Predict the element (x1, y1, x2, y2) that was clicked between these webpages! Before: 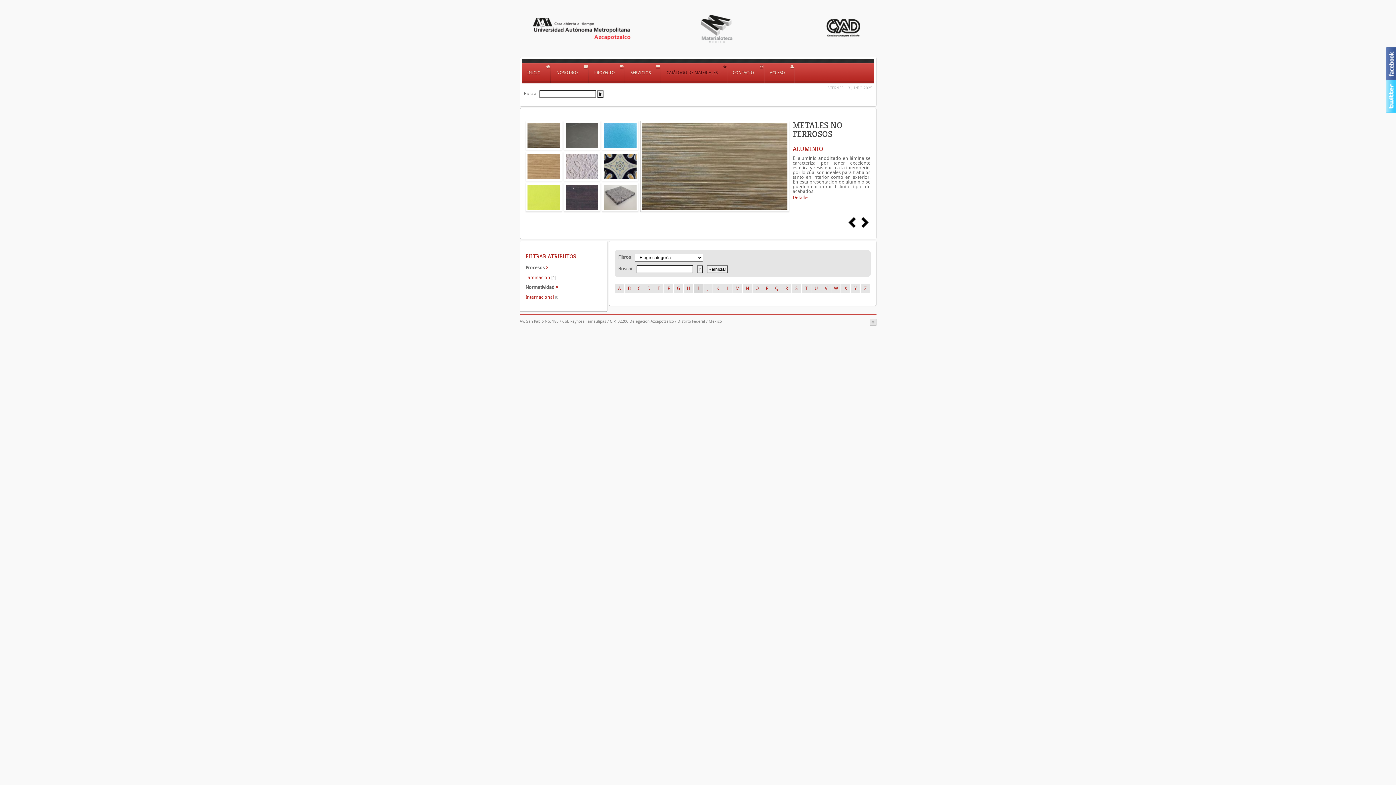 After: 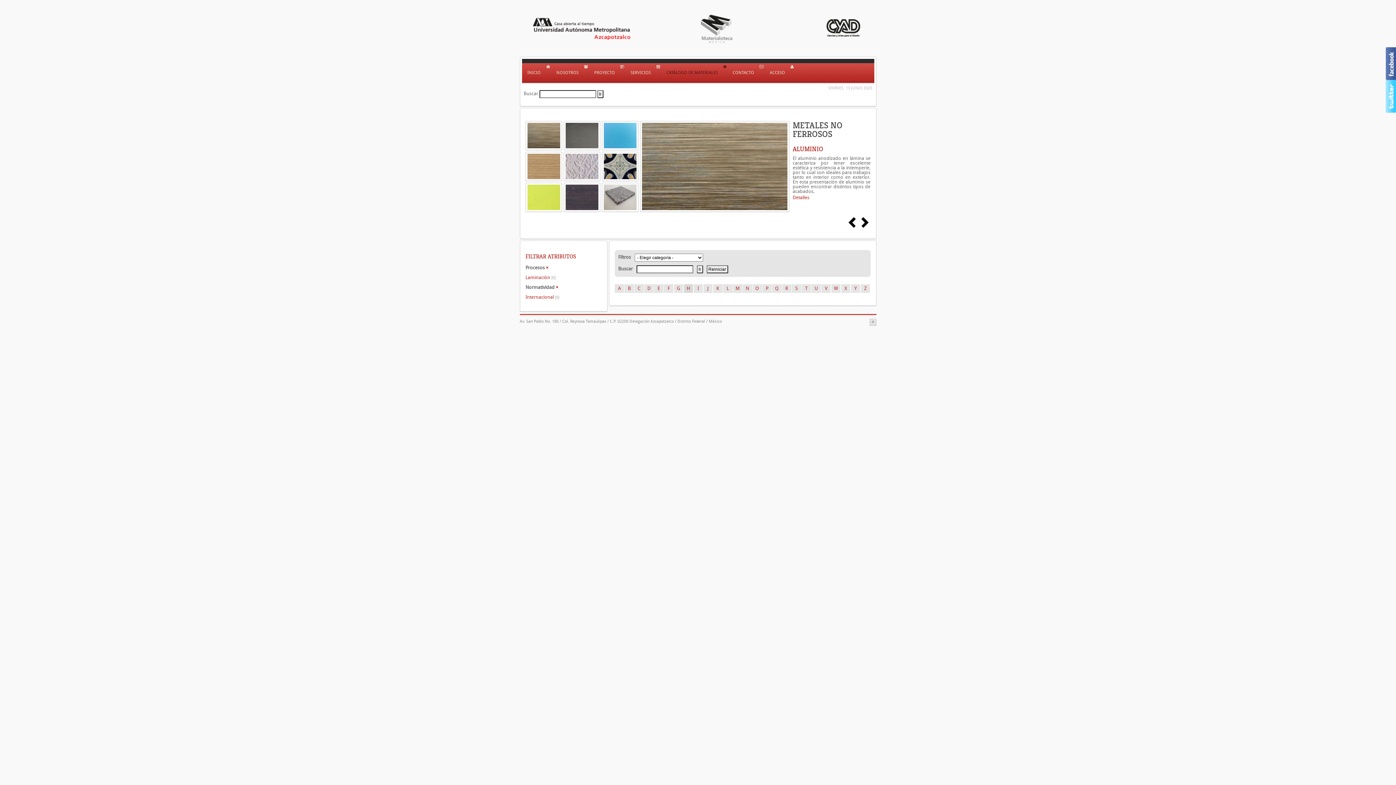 Action: label: H bbox: (683, 284, 693, 293)